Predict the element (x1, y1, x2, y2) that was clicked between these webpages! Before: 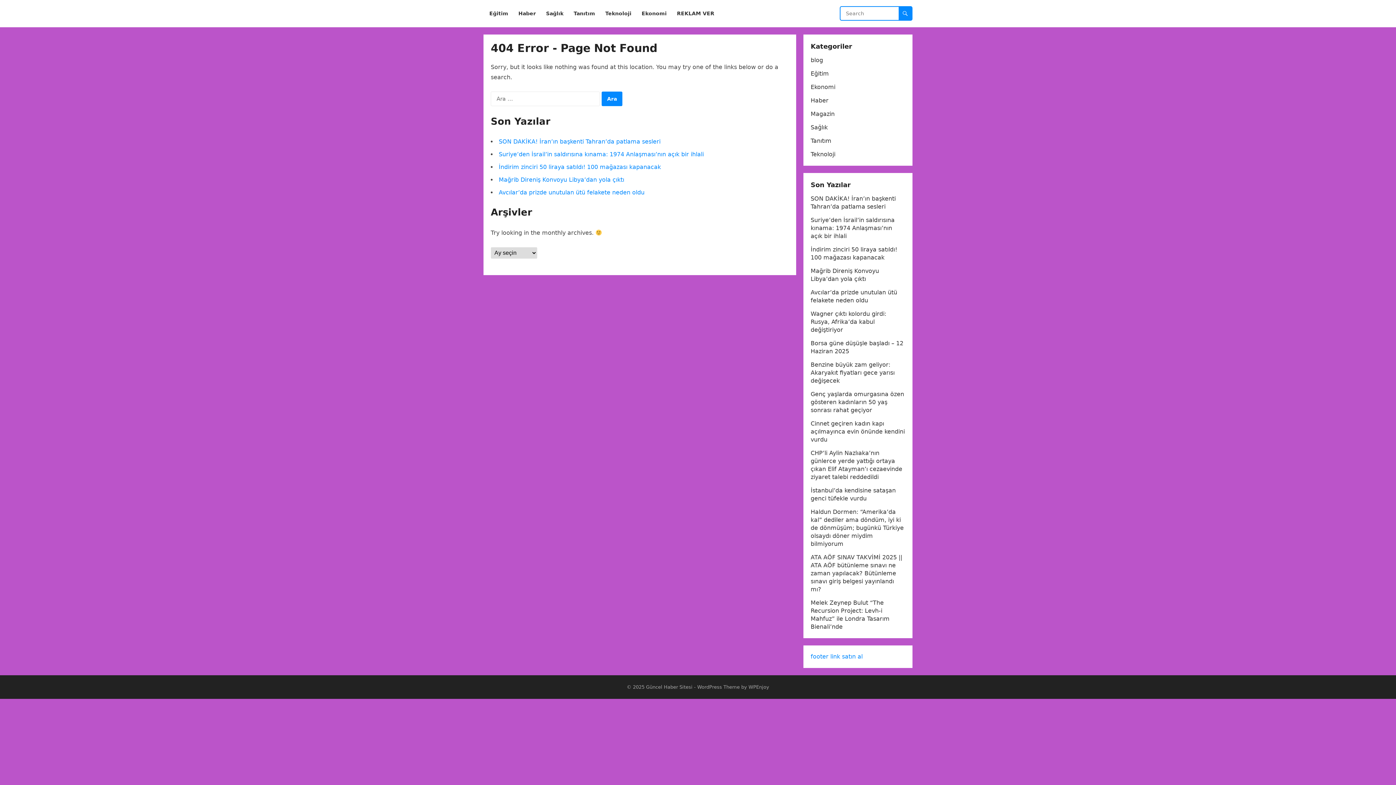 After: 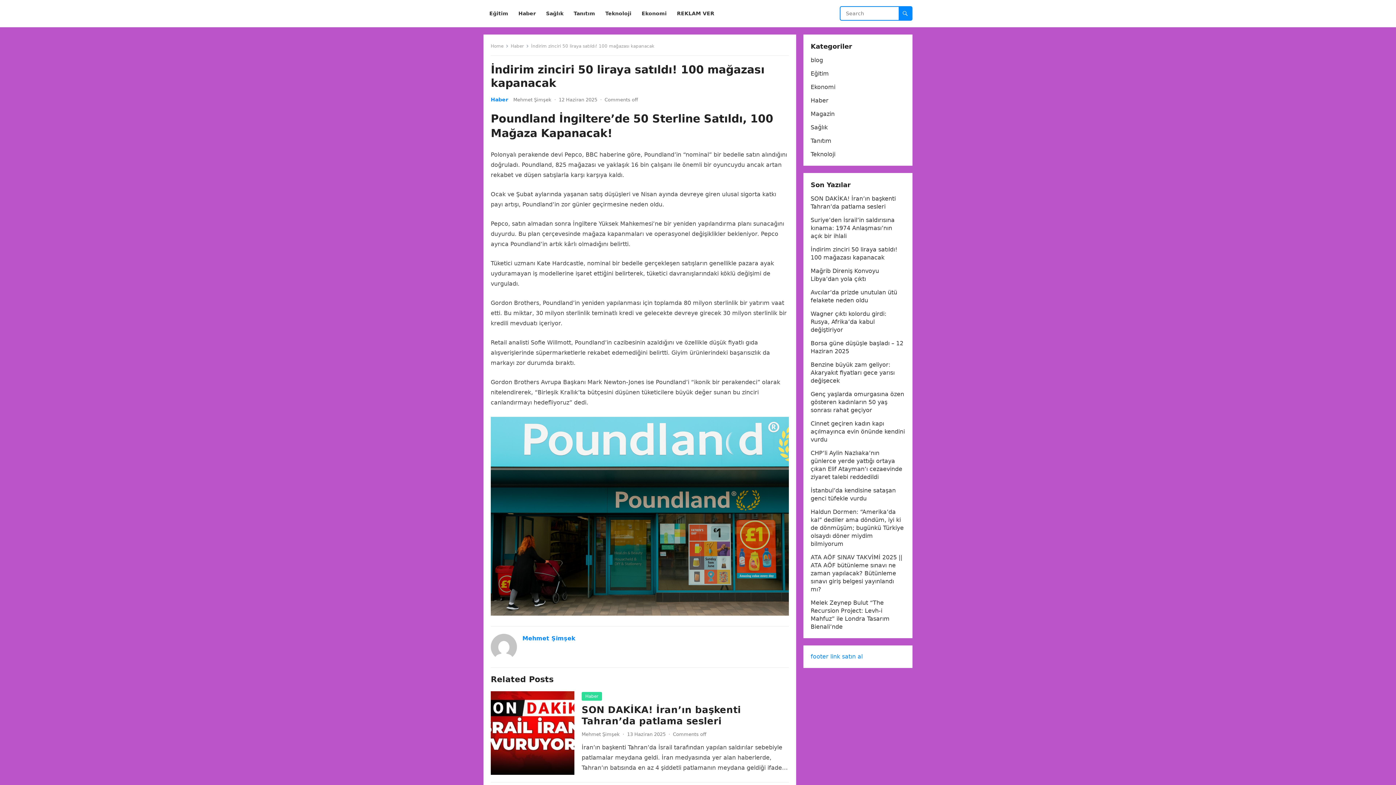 Action: bbox: (498, 163, 661, 170) label: İndirim zinciri 50 liraya satıldı! 100 mağazası kapanacak